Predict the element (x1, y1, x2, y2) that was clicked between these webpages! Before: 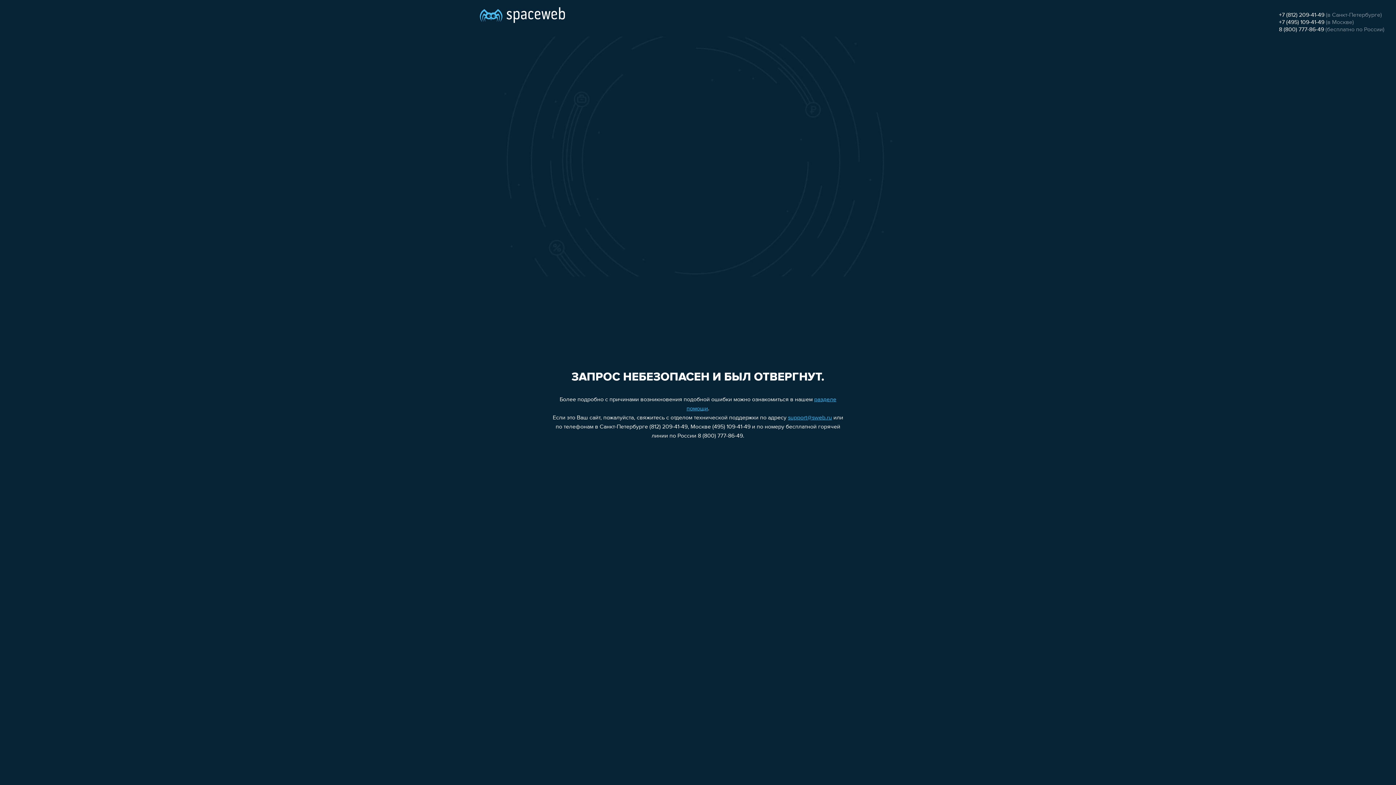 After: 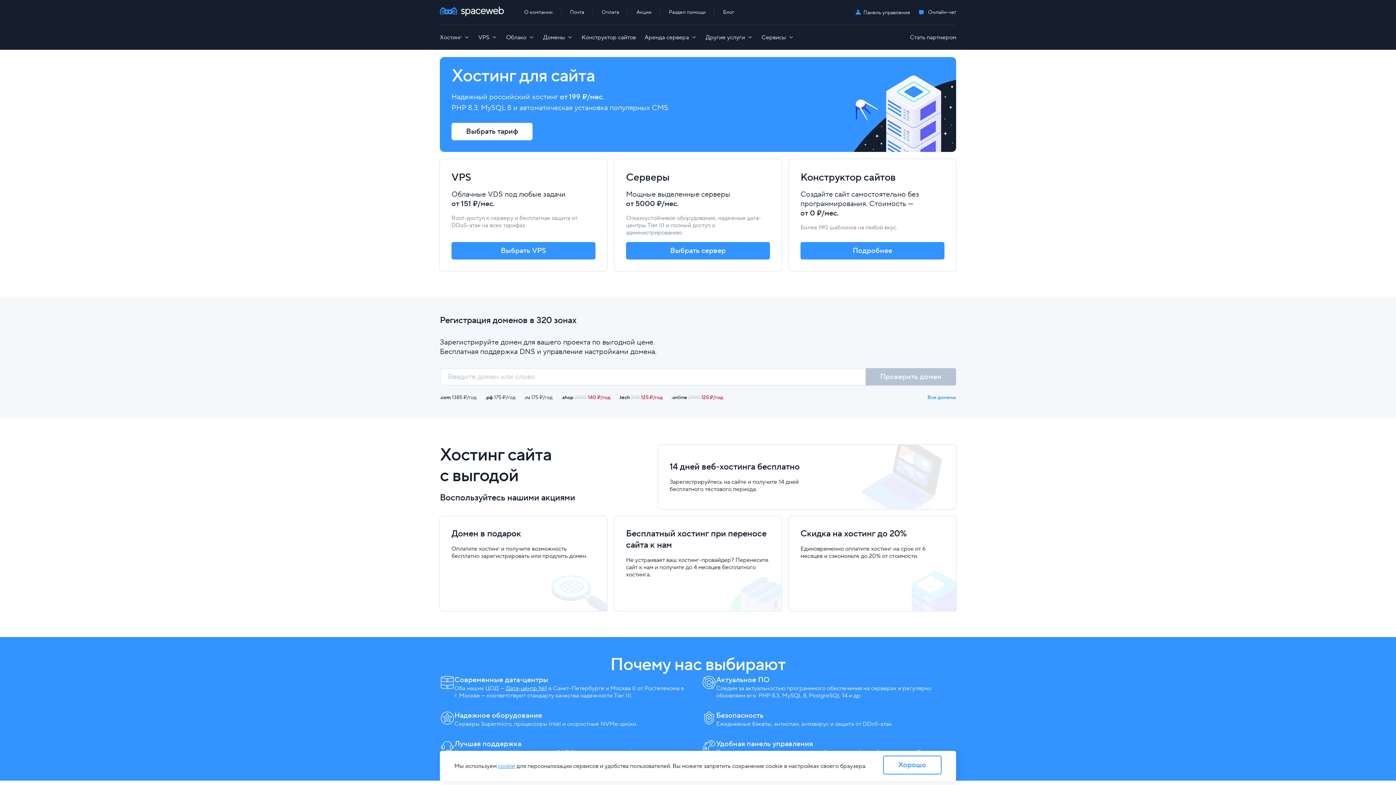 Action: bbox: (480, 0, 565, 25)